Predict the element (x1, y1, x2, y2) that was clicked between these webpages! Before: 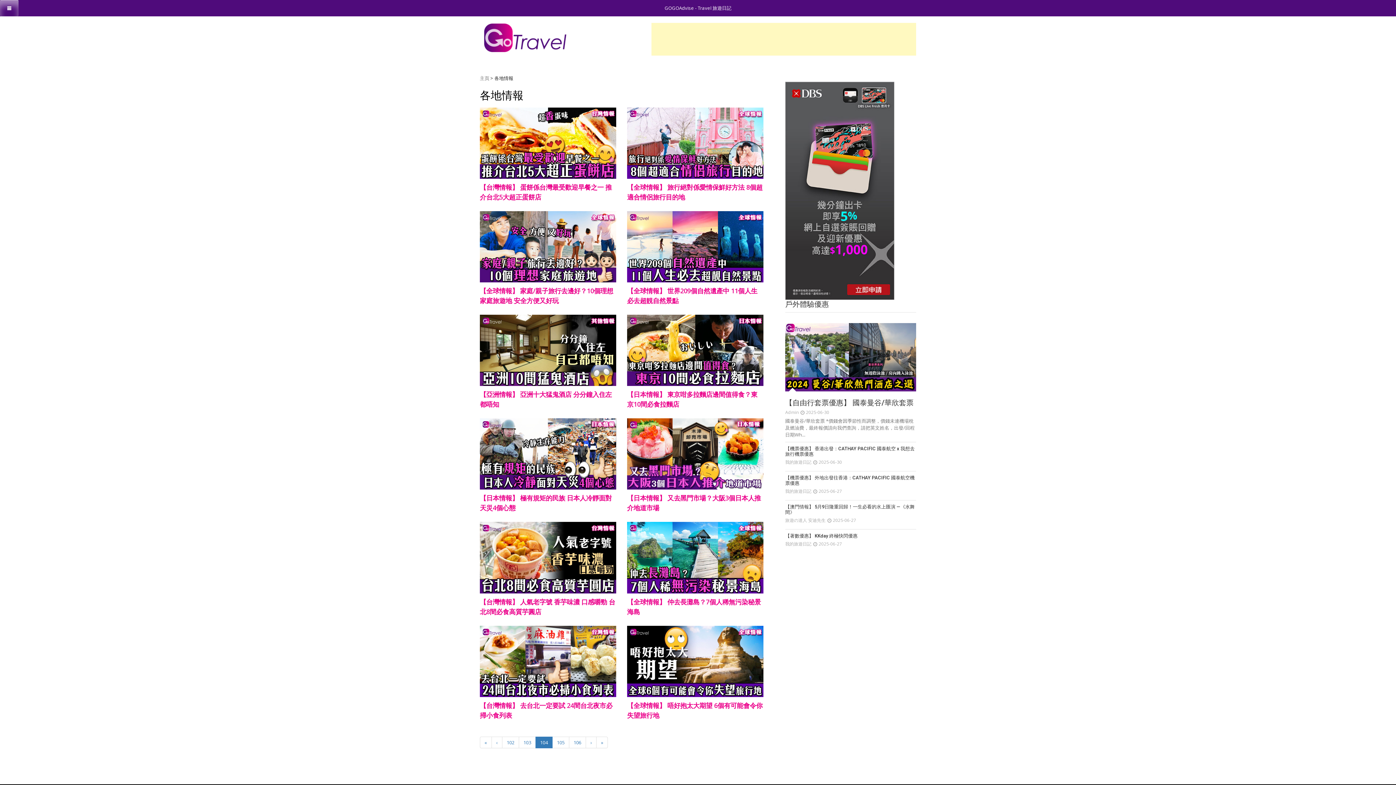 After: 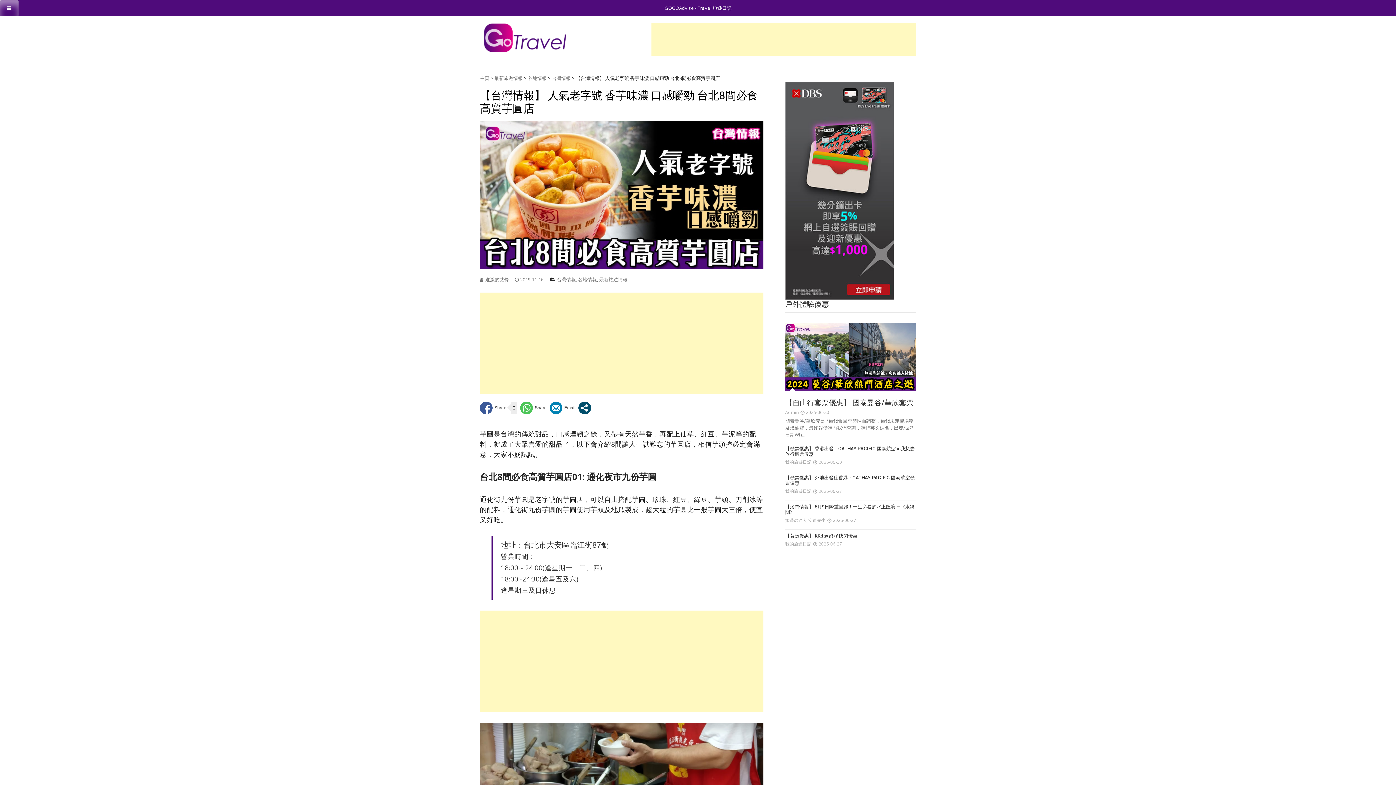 Action: bbox: (480, 555, 616, 562)